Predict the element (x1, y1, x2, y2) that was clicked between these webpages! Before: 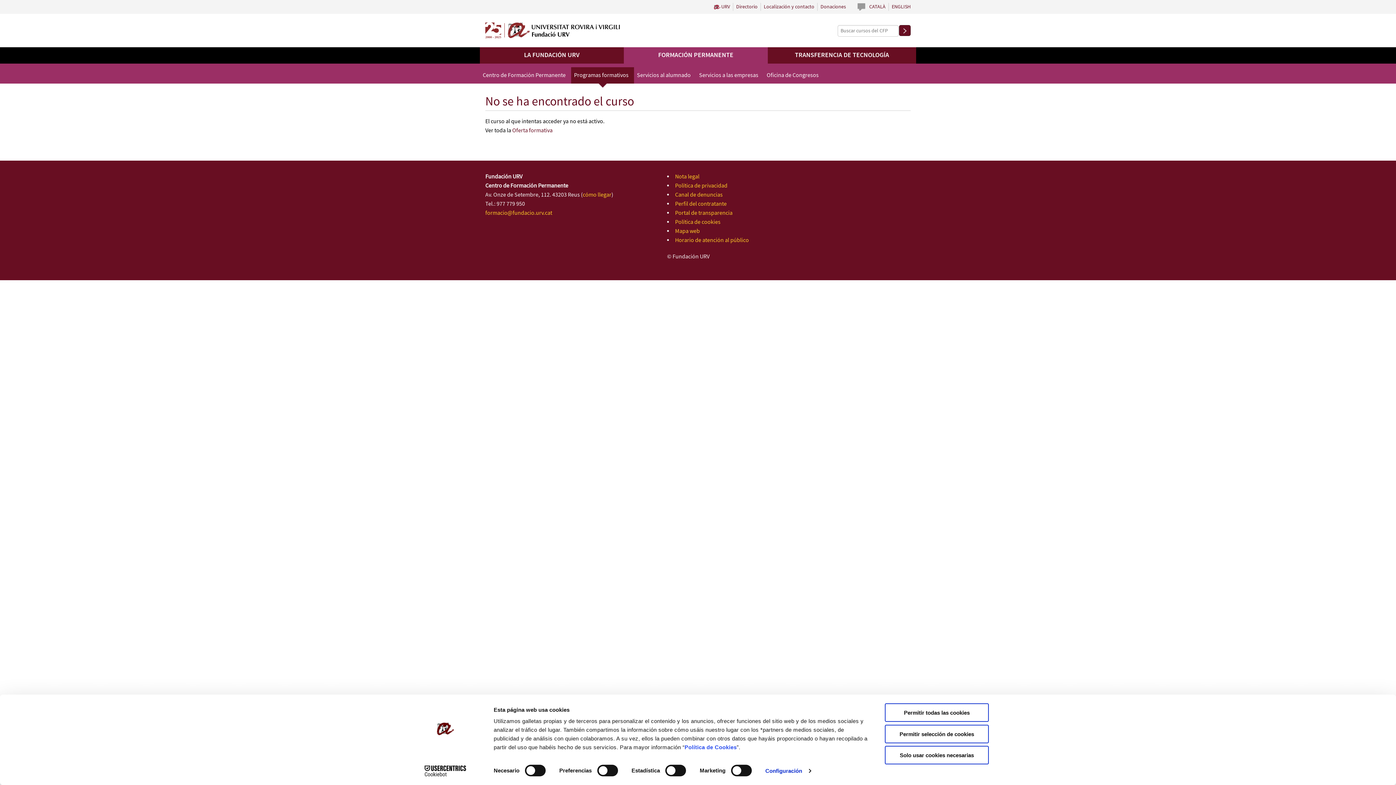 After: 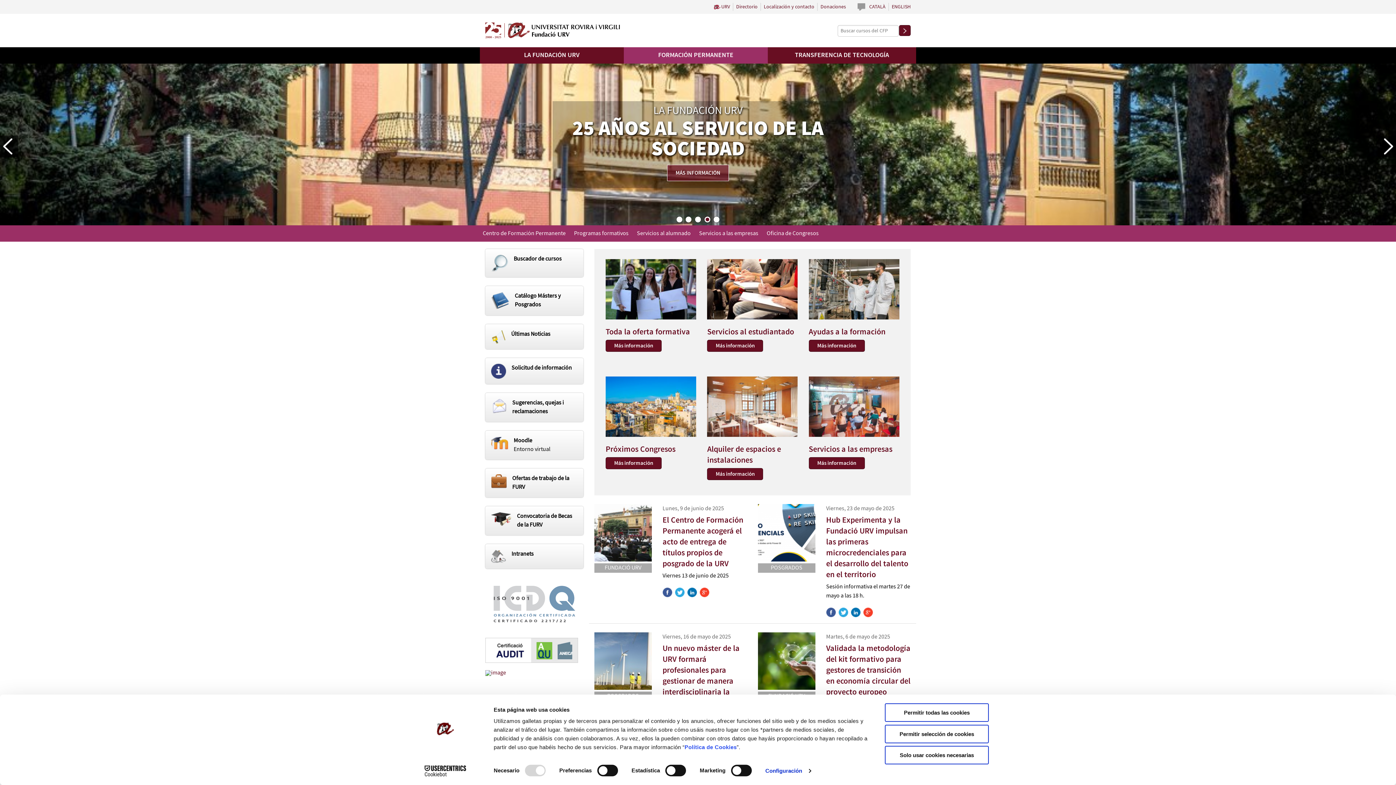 Action: bbox: (624, 47, 768, 63) label: FORMACIÓN PERMANENTE